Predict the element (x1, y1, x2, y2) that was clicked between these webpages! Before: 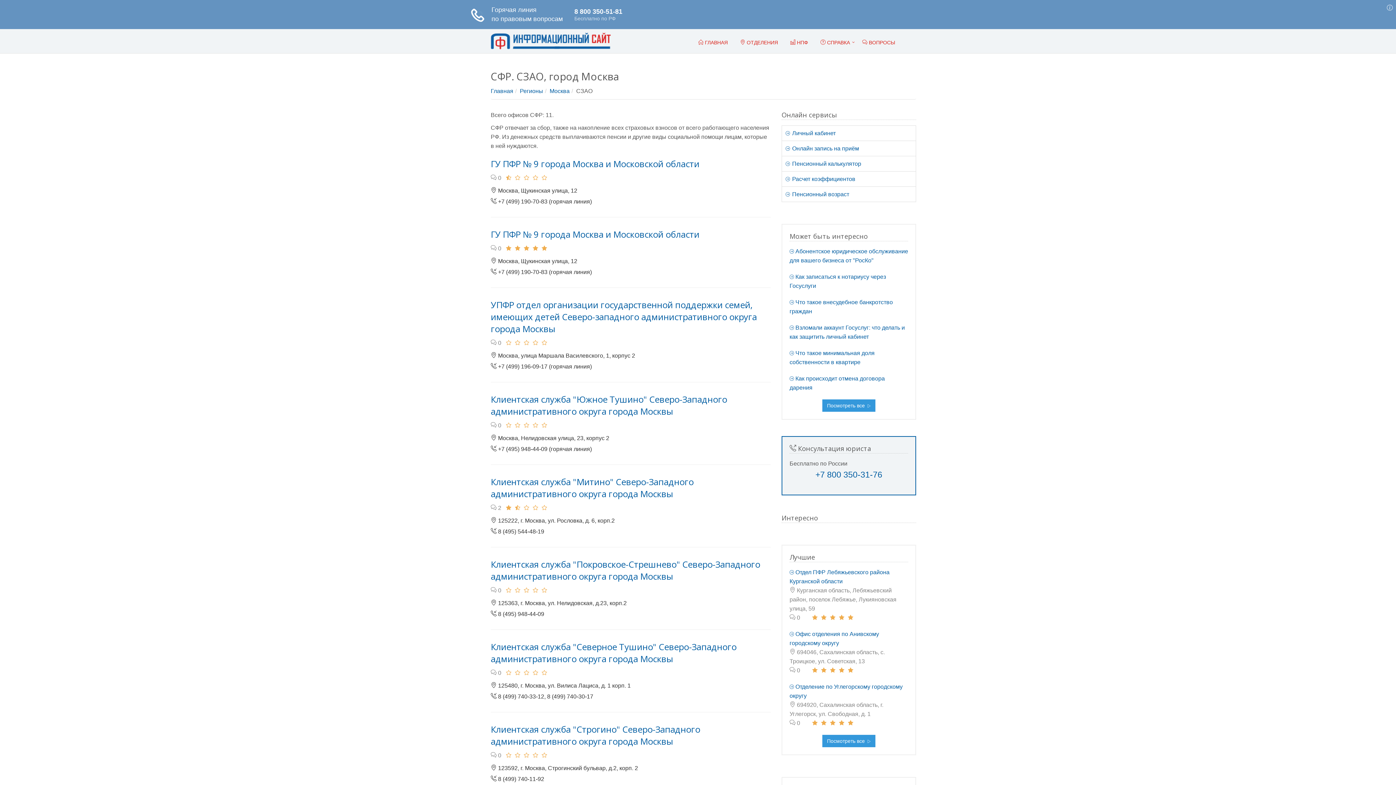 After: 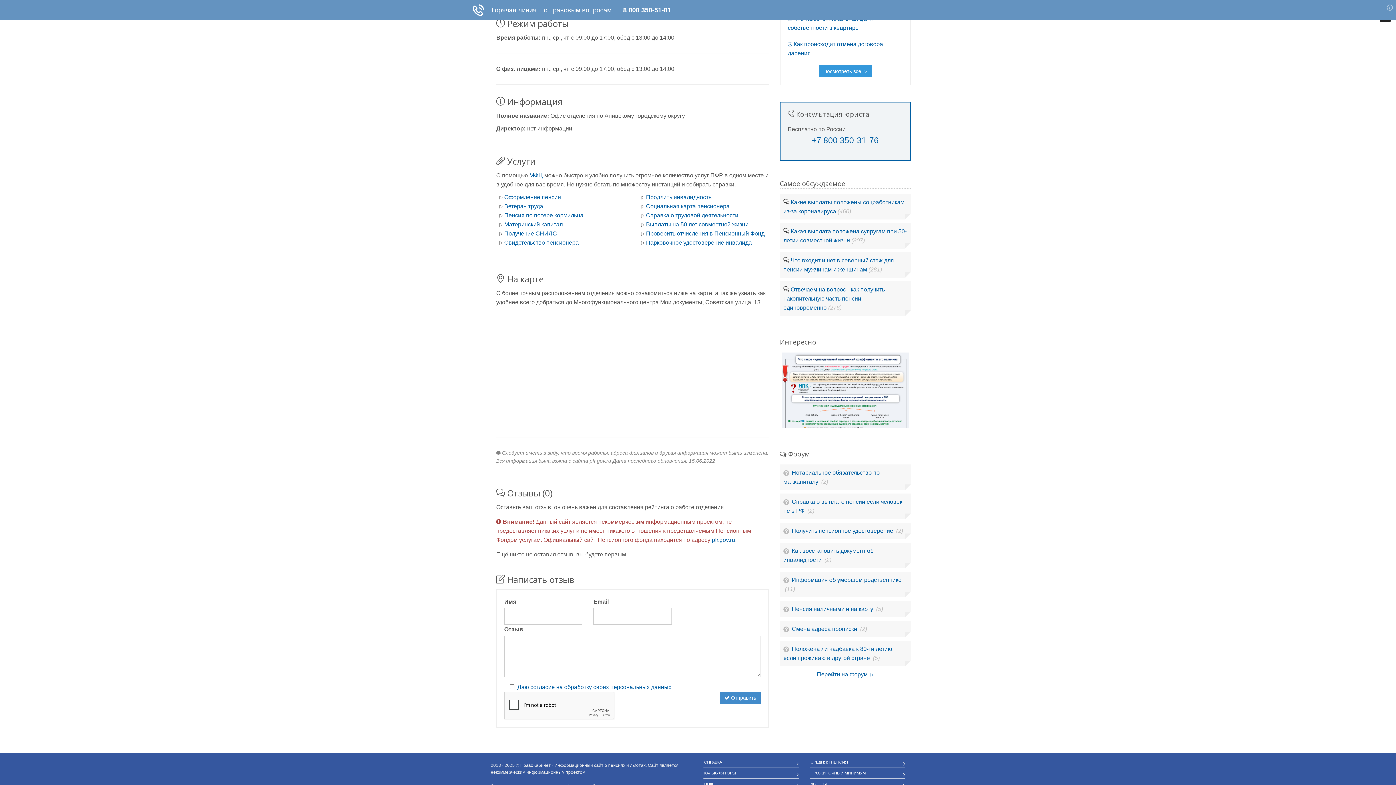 Action: label:  0 bbox: (789, 667, 800, 673)